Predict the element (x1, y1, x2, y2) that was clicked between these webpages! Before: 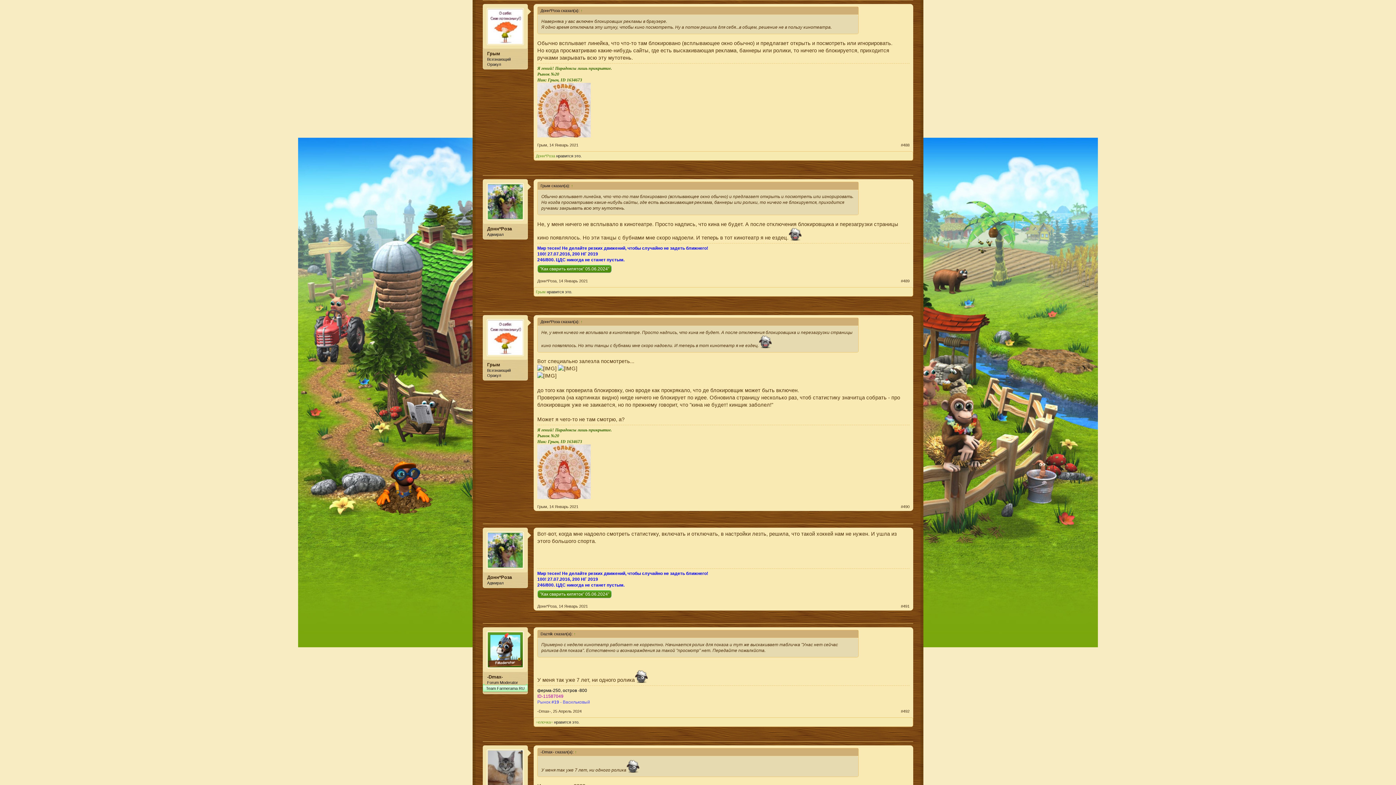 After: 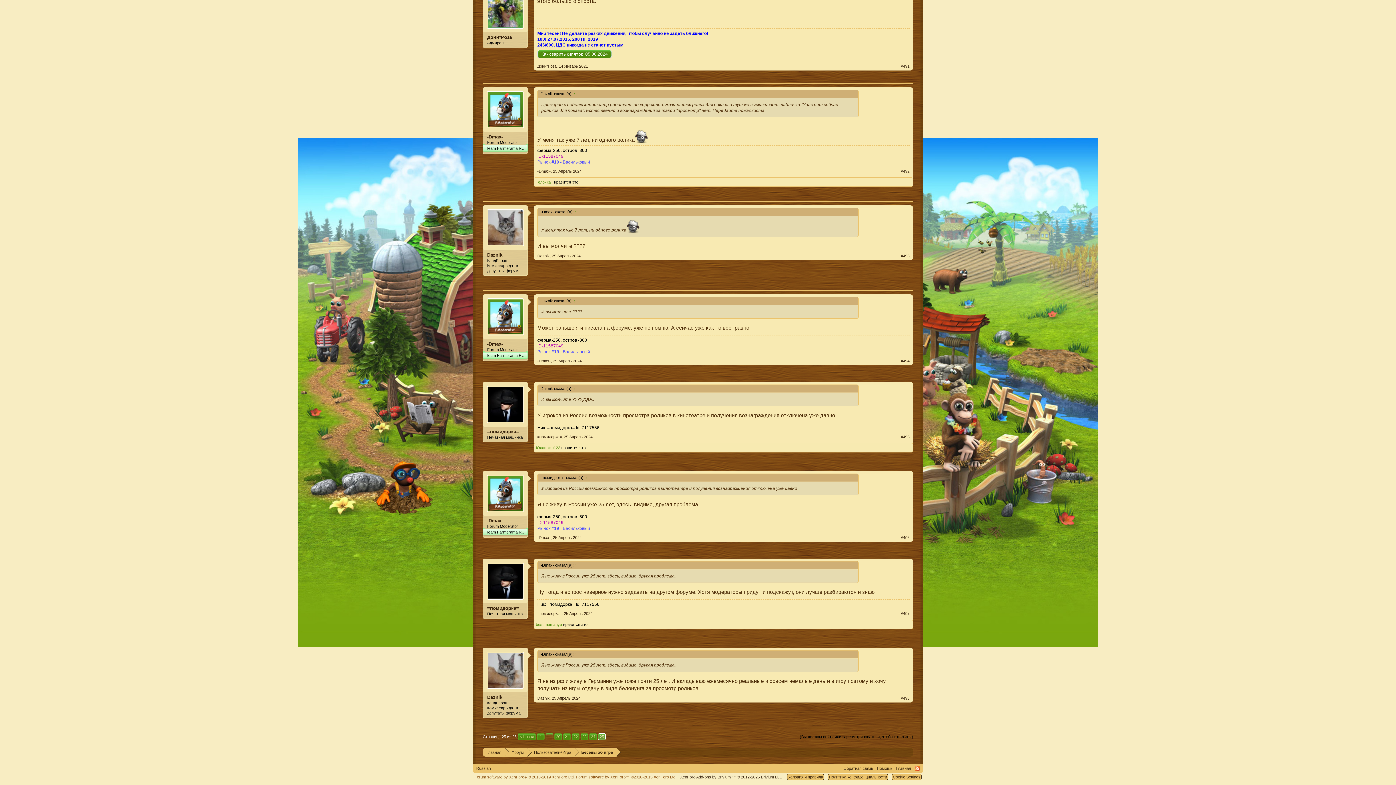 Action: bbox: (553, 709, 581, 713) label: 25 Апрель 2024